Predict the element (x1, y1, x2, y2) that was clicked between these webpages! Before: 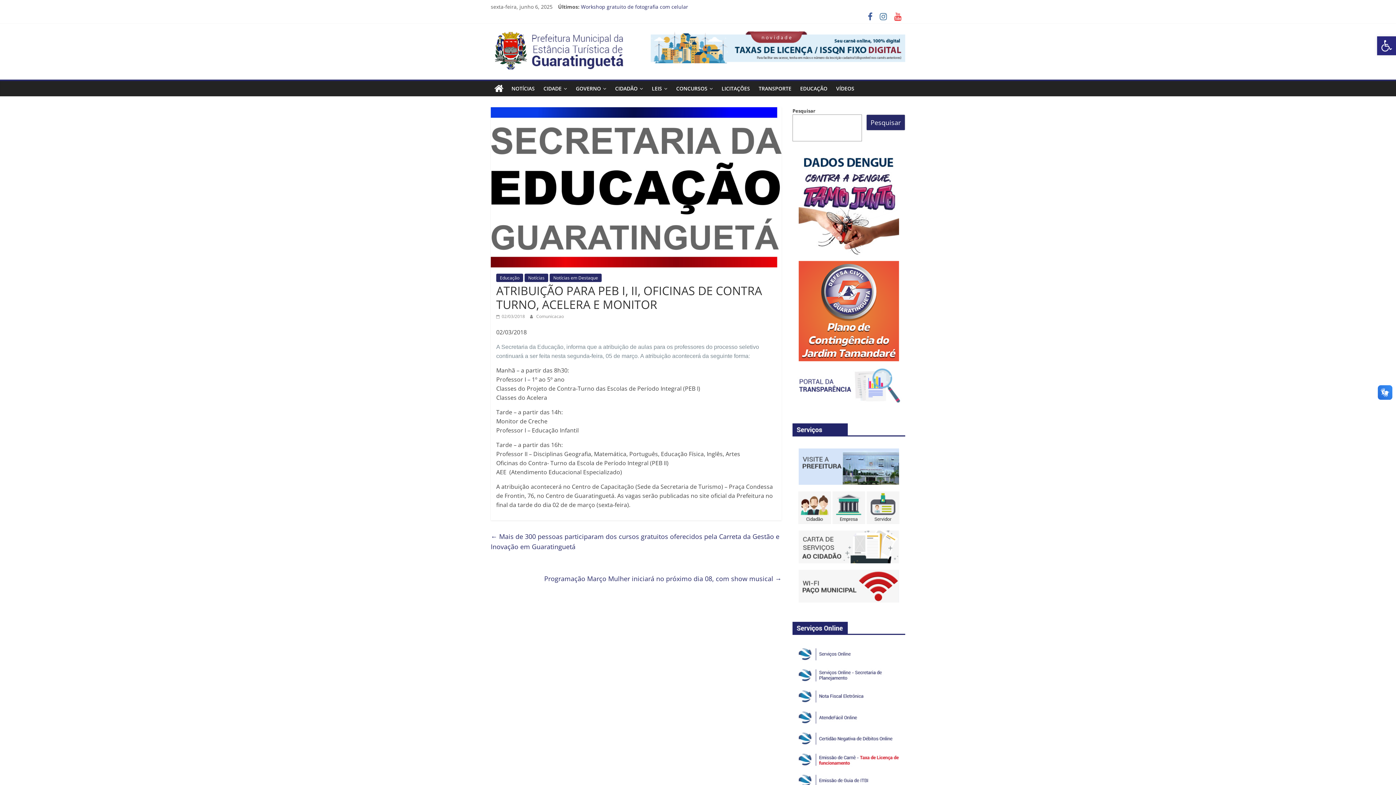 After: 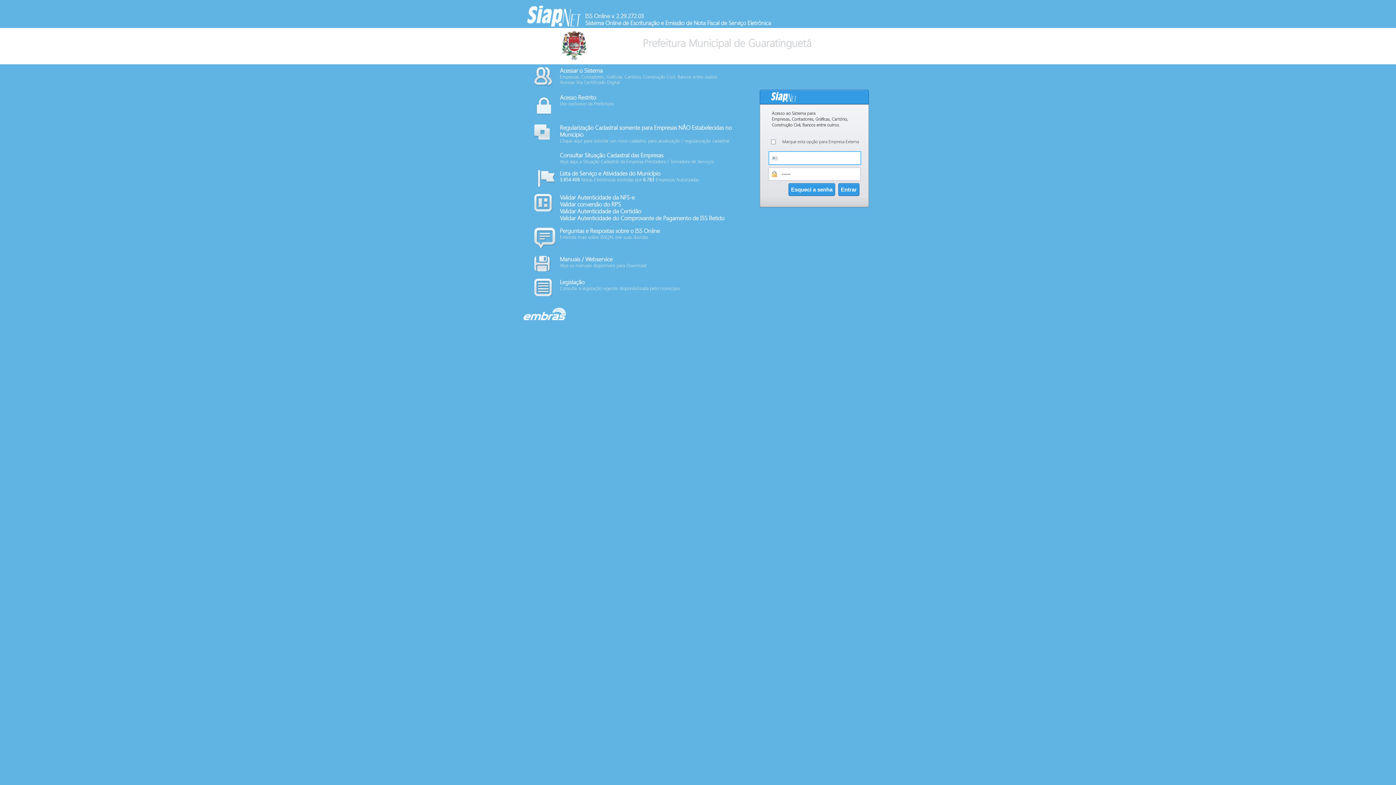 Action: bbox: (794, 689, 903, 696)